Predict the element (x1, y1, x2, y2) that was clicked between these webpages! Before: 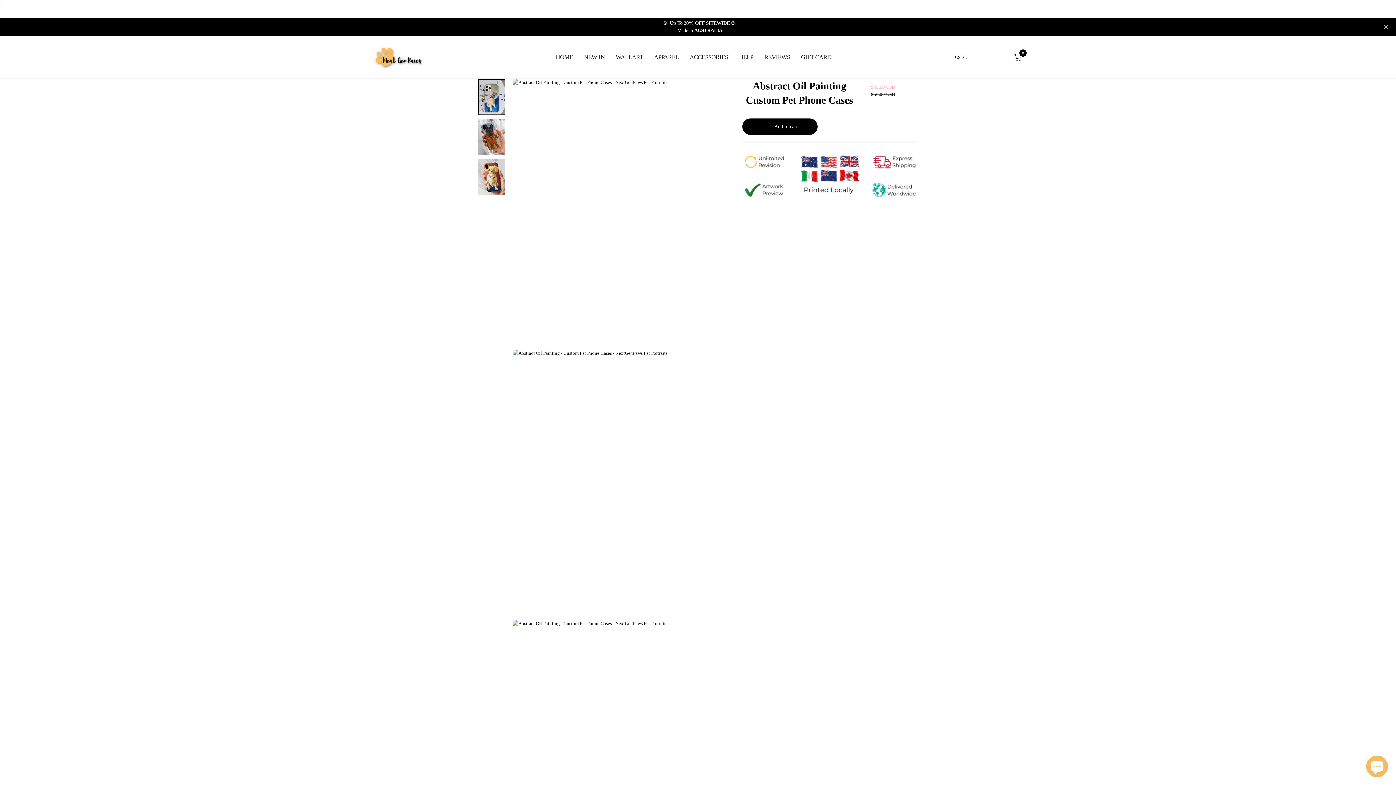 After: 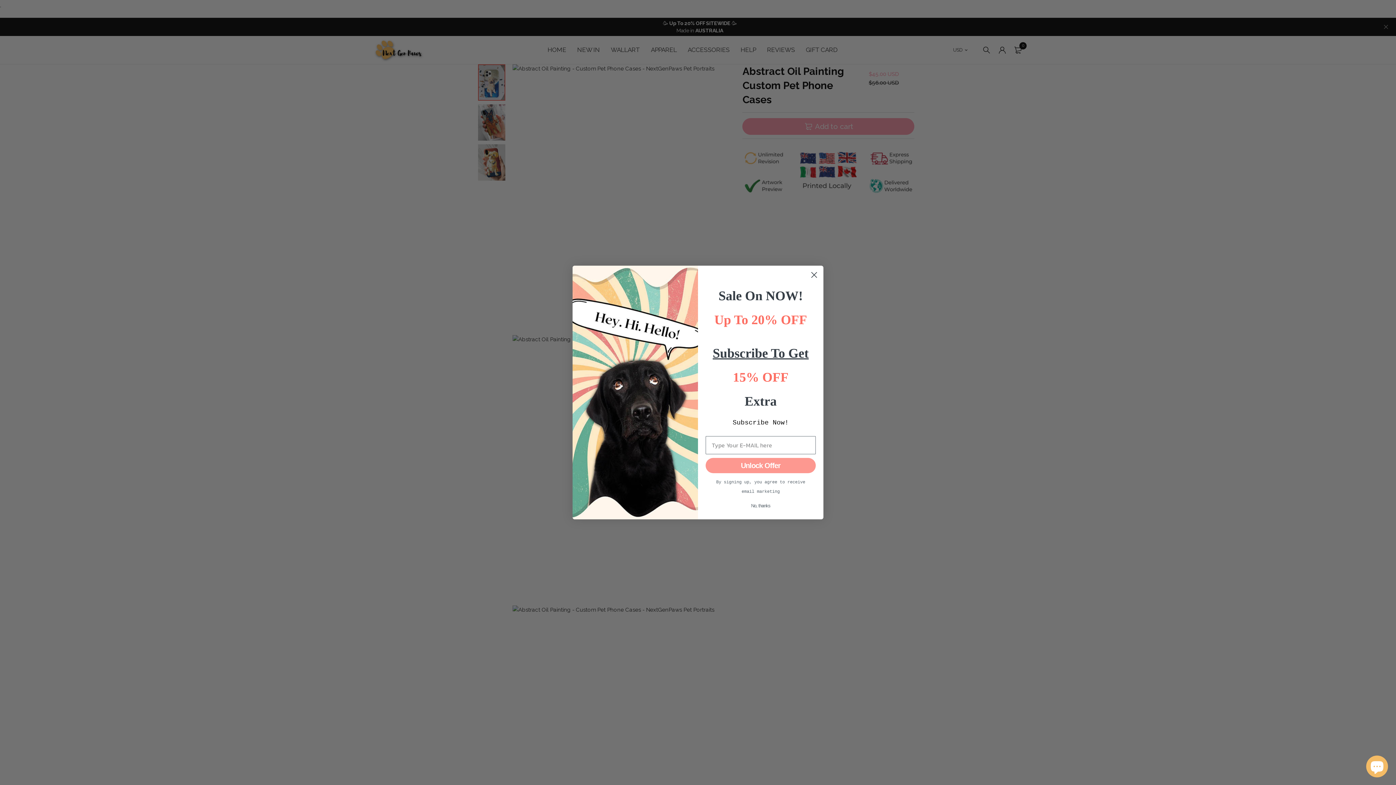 Action: label: HELP bbox: (739, 46, 753, 67)